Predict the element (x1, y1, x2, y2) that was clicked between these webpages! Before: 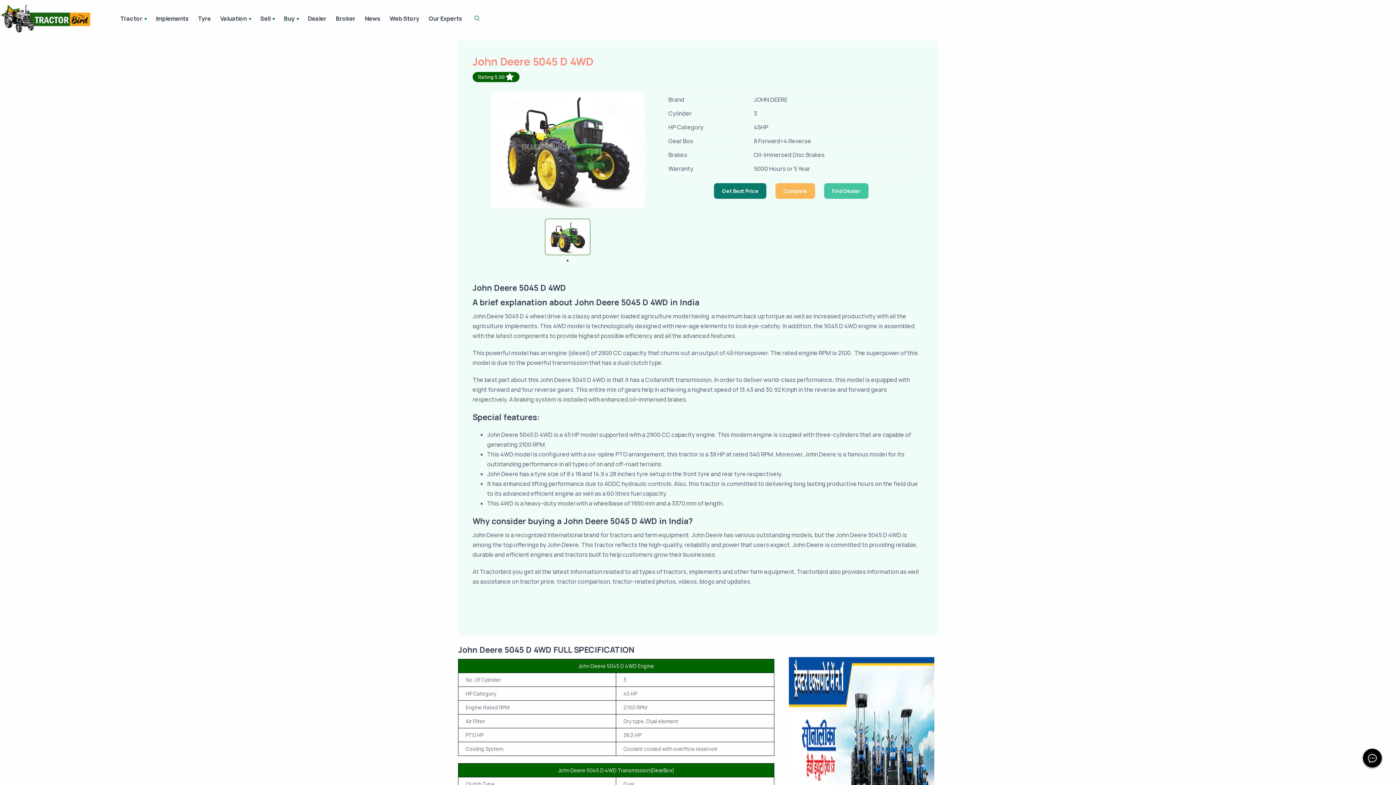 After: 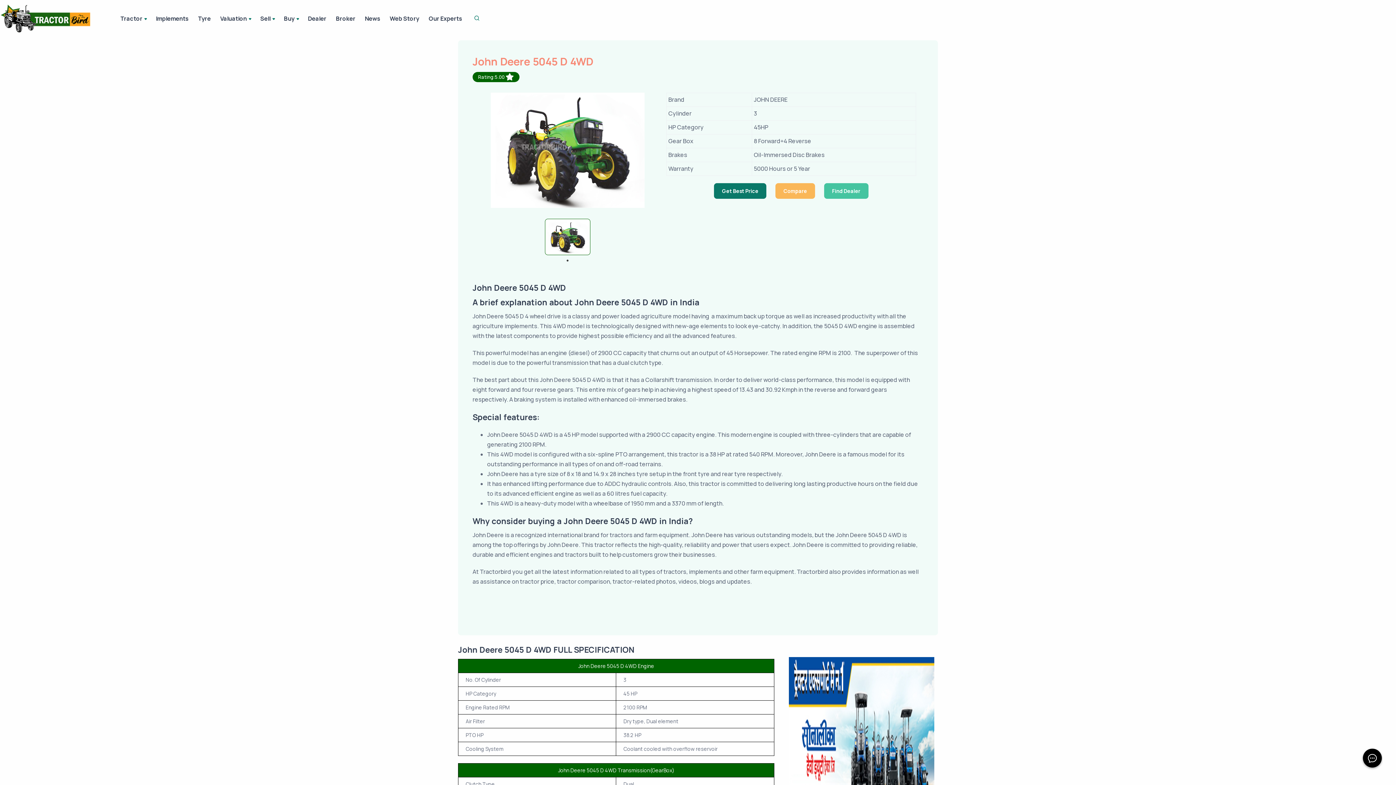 Action: label: 1 of 1 bbox: (564, 257, 571, 264)